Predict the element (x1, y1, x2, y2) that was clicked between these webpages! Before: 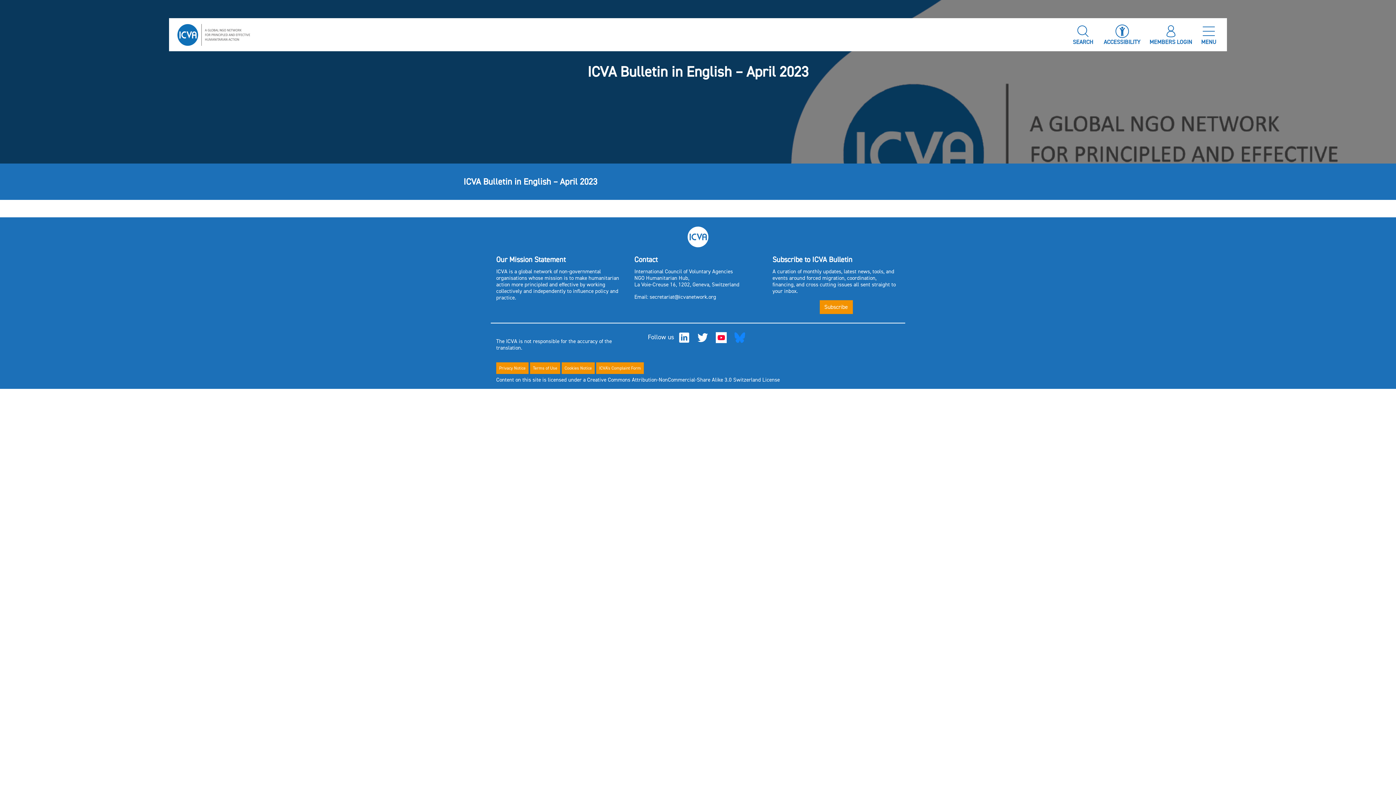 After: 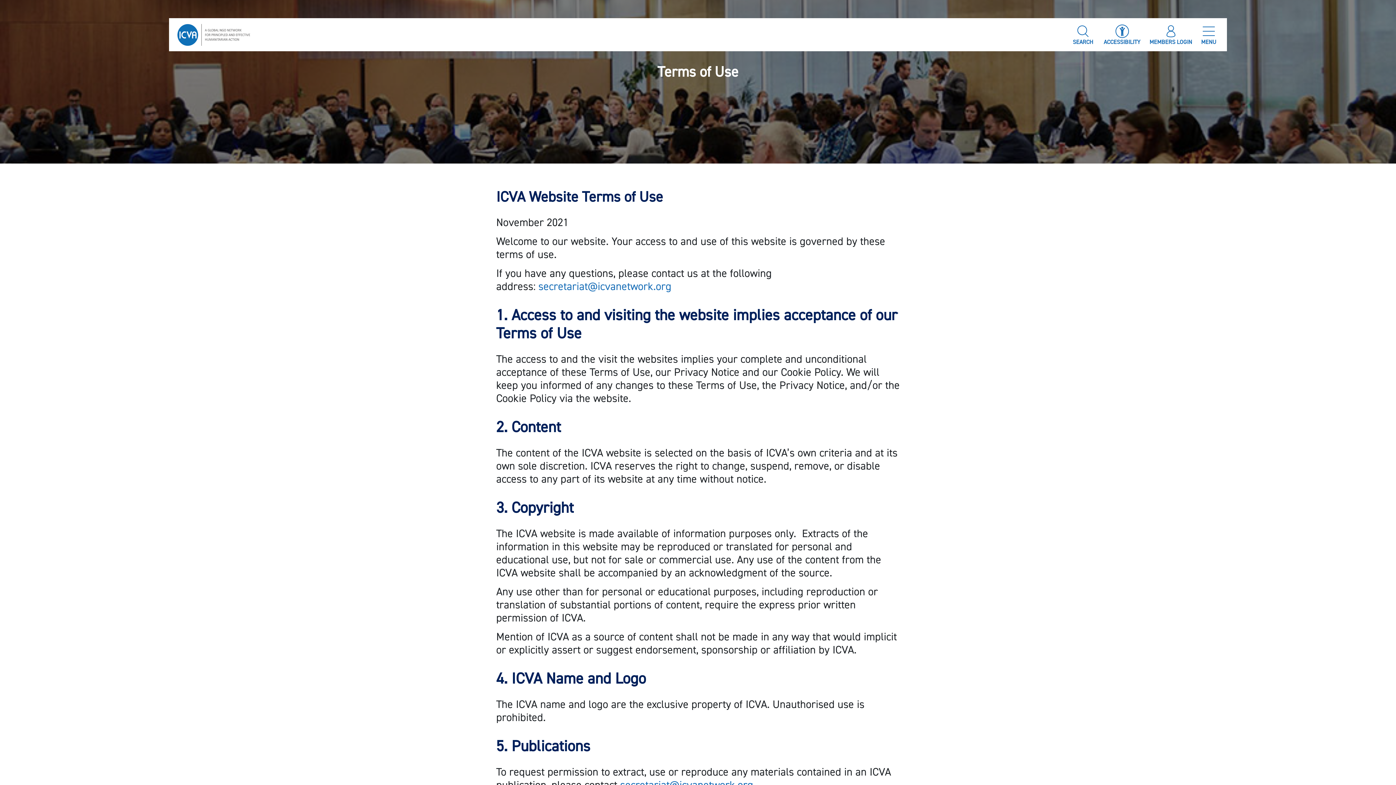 Action: label: Terms of Use bbox: (530, 362, 560, 374)